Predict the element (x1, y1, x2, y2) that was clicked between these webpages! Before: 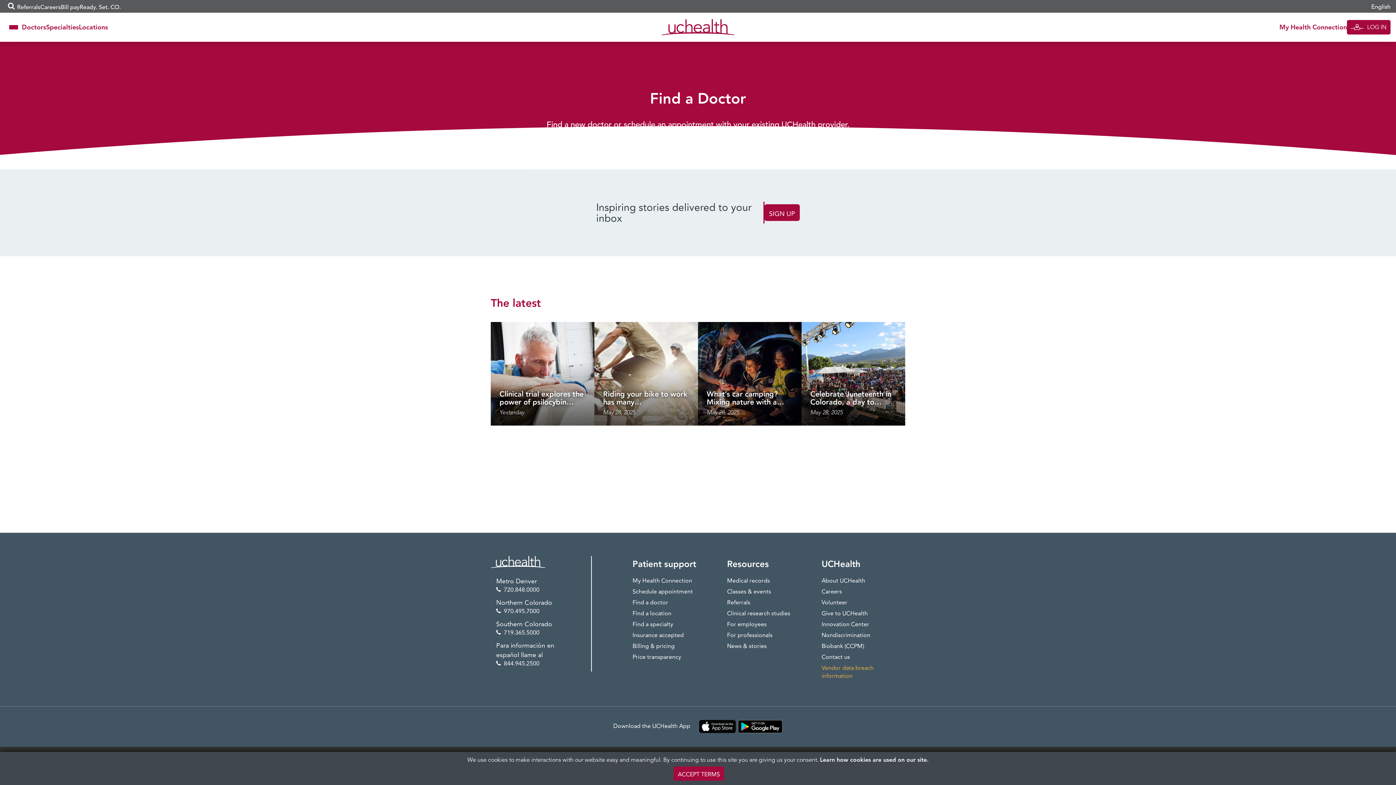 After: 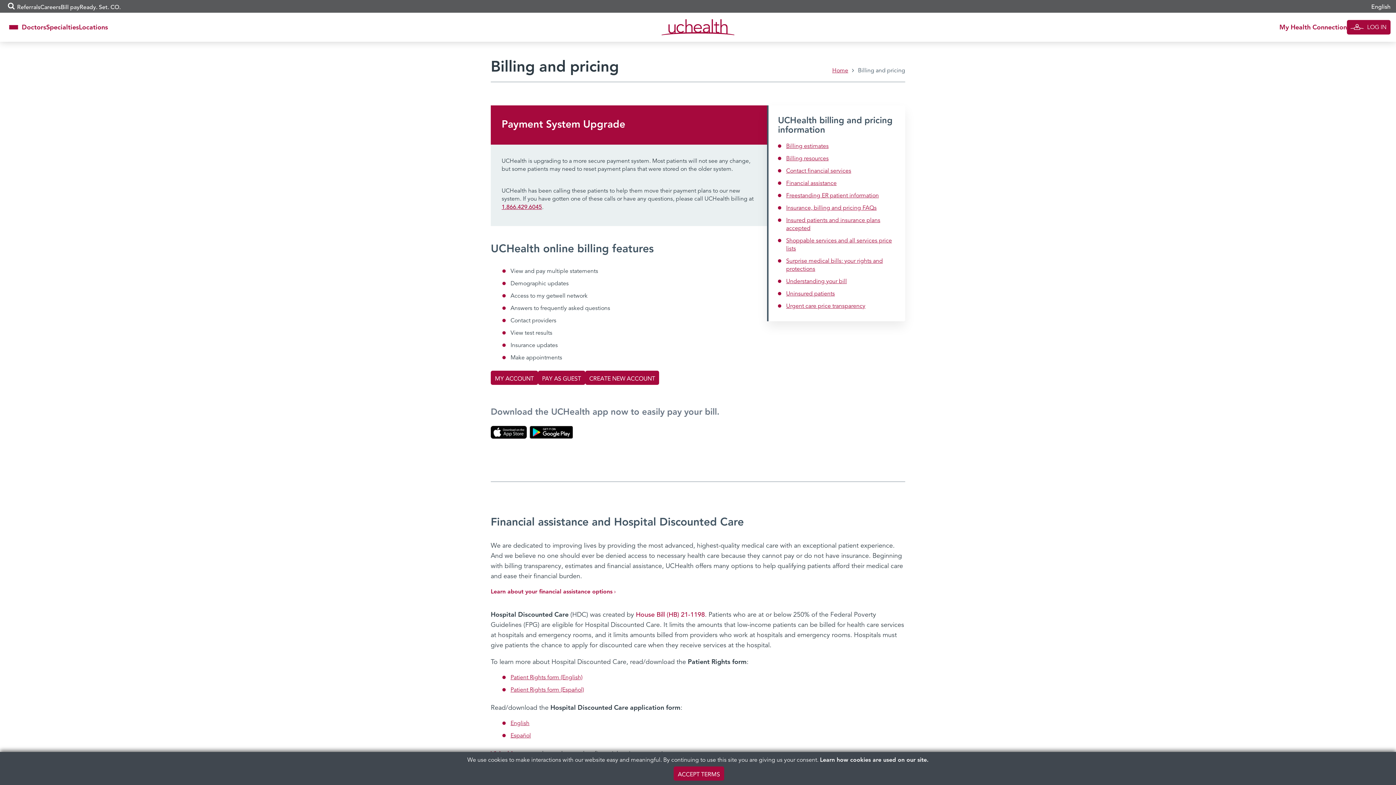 Action: label: Billing & pricing bbox: (632, 642, 674, 649)